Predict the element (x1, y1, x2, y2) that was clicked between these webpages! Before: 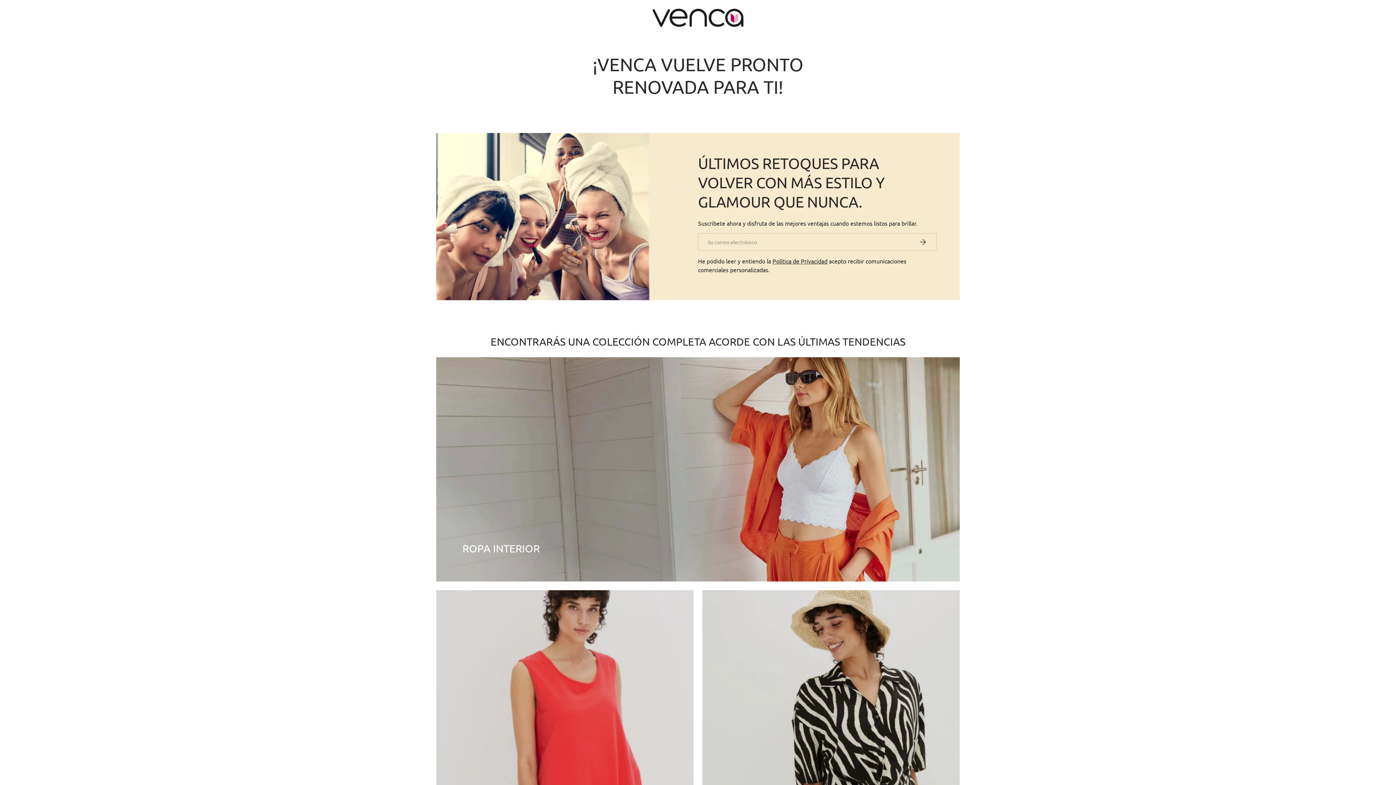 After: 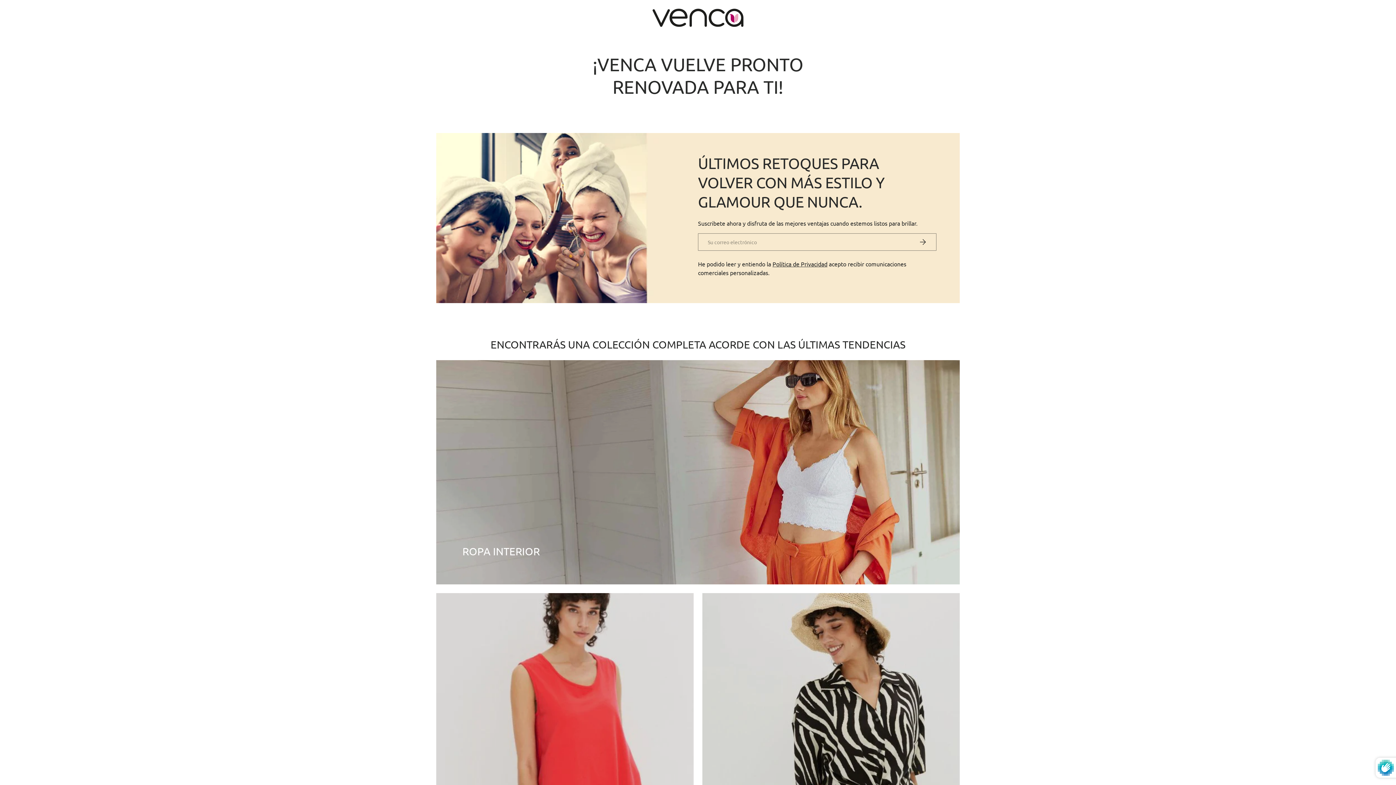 Action: label: Suscribirse bbox: (909, 233, 936, 250)